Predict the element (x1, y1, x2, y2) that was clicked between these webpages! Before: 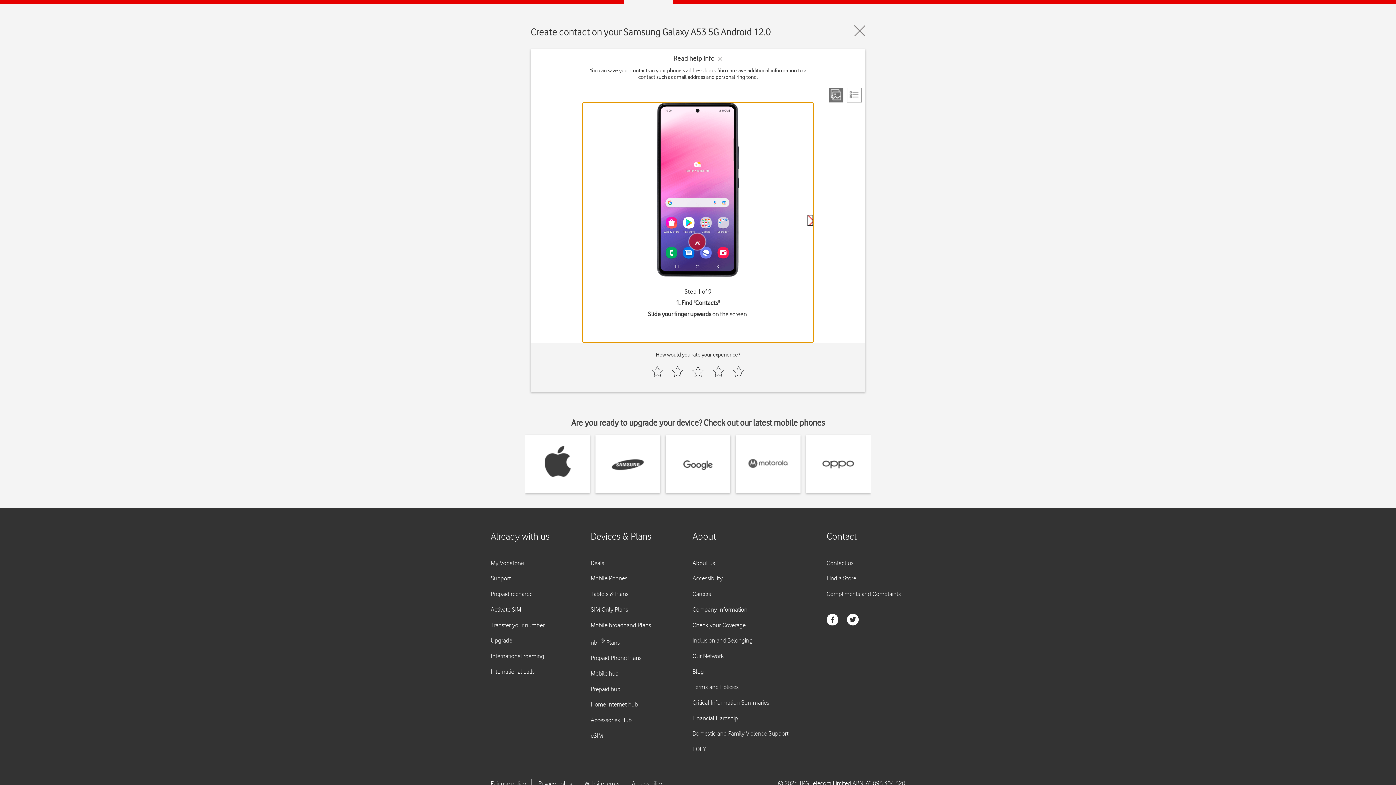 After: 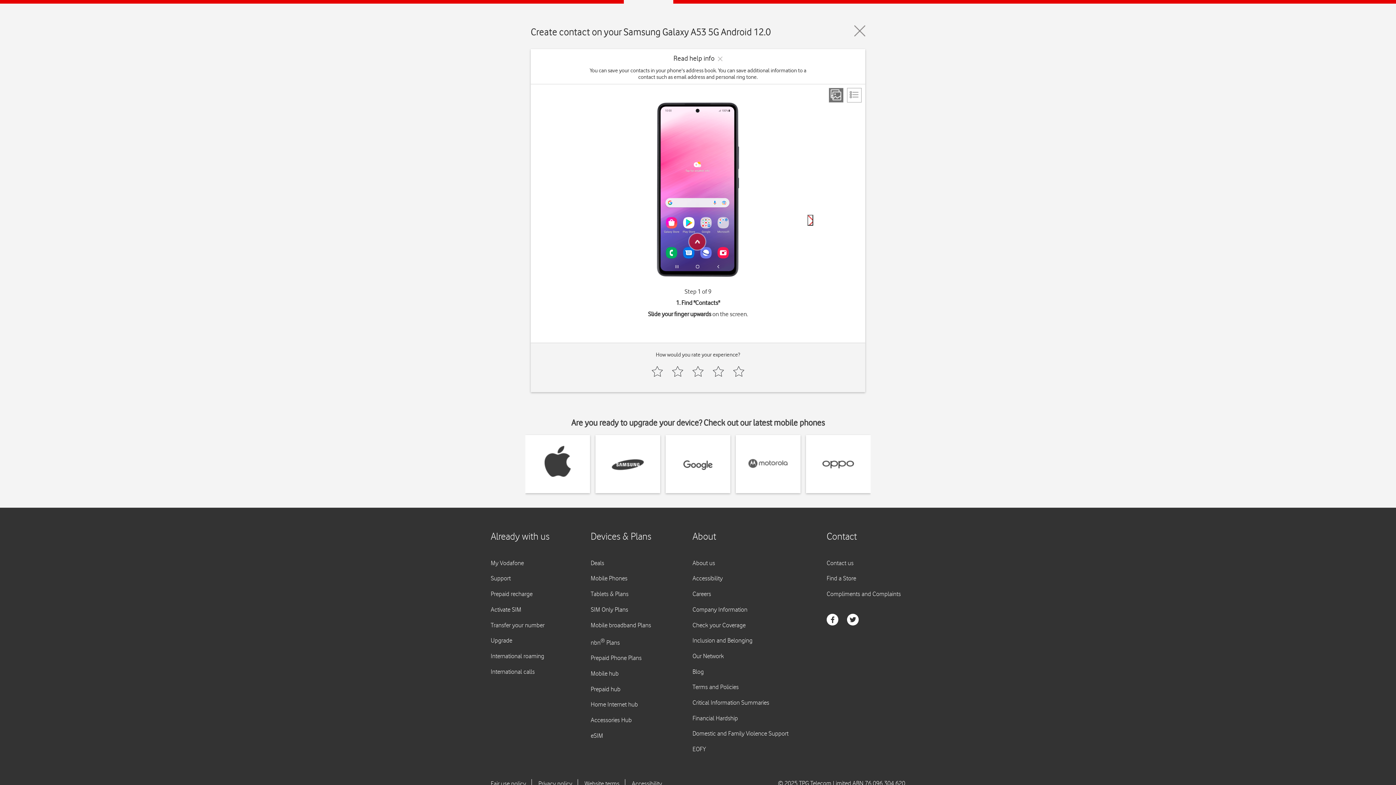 Action: bbox: (829, 88, 843, 102) label: Step view